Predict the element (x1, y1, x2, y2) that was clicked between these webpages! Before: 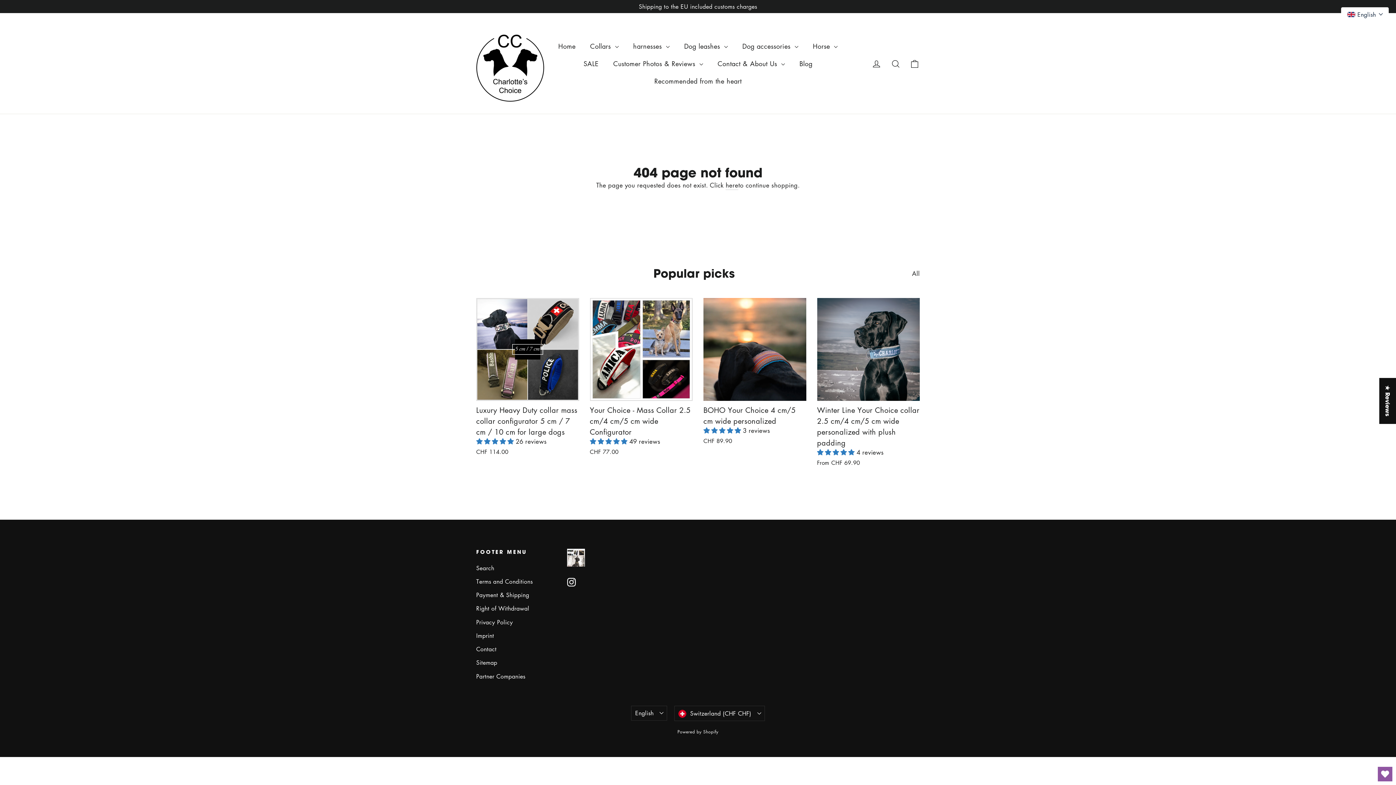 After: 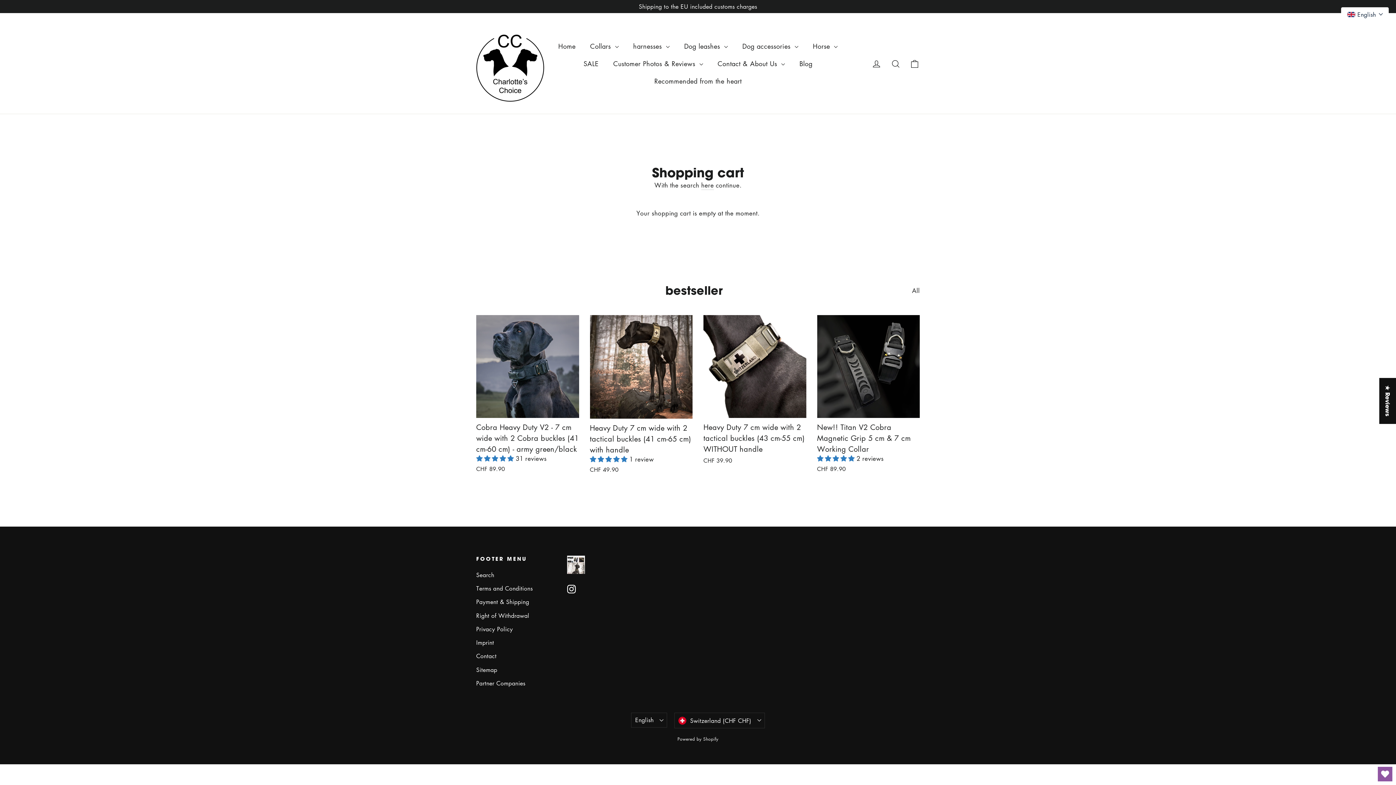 Action: label: Shopping cart bbox: (905, 54, 924, 72)